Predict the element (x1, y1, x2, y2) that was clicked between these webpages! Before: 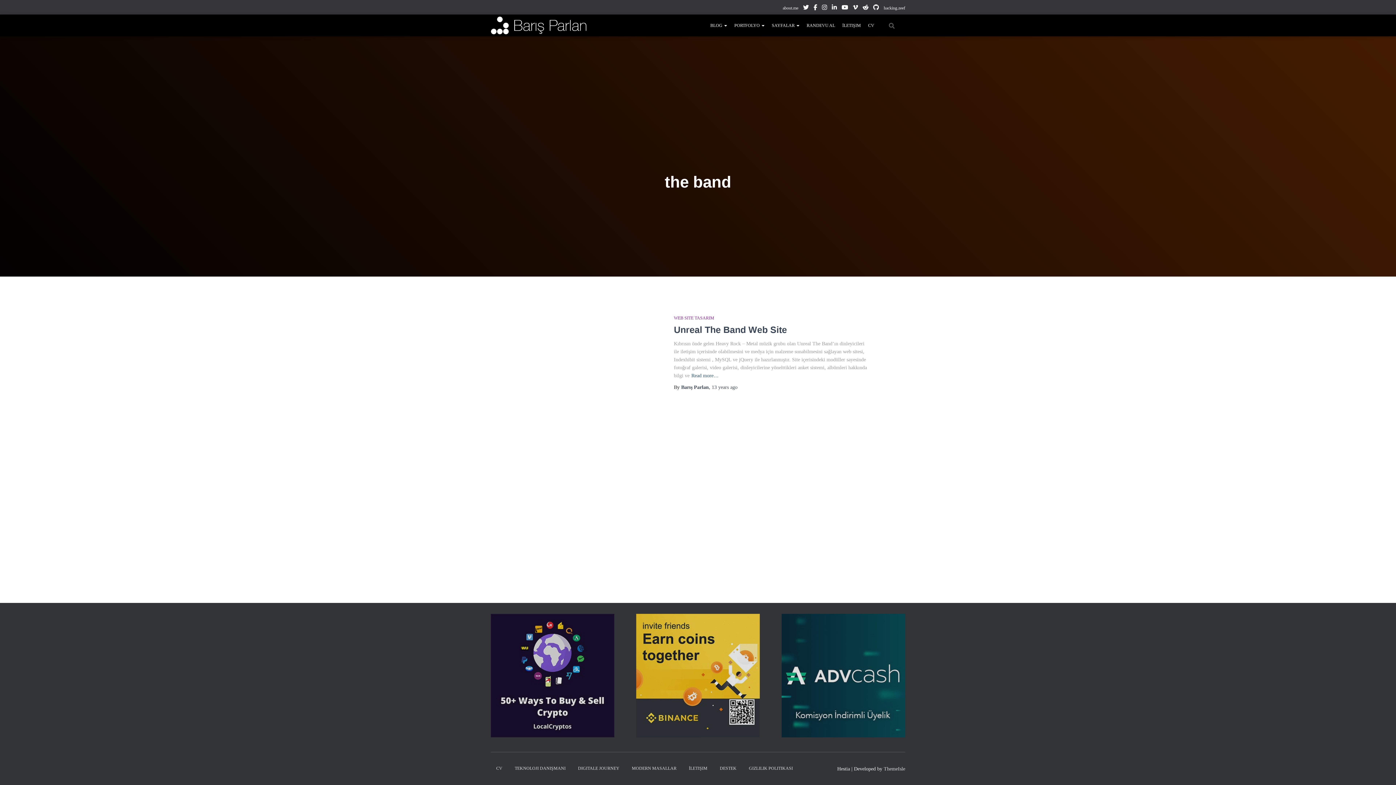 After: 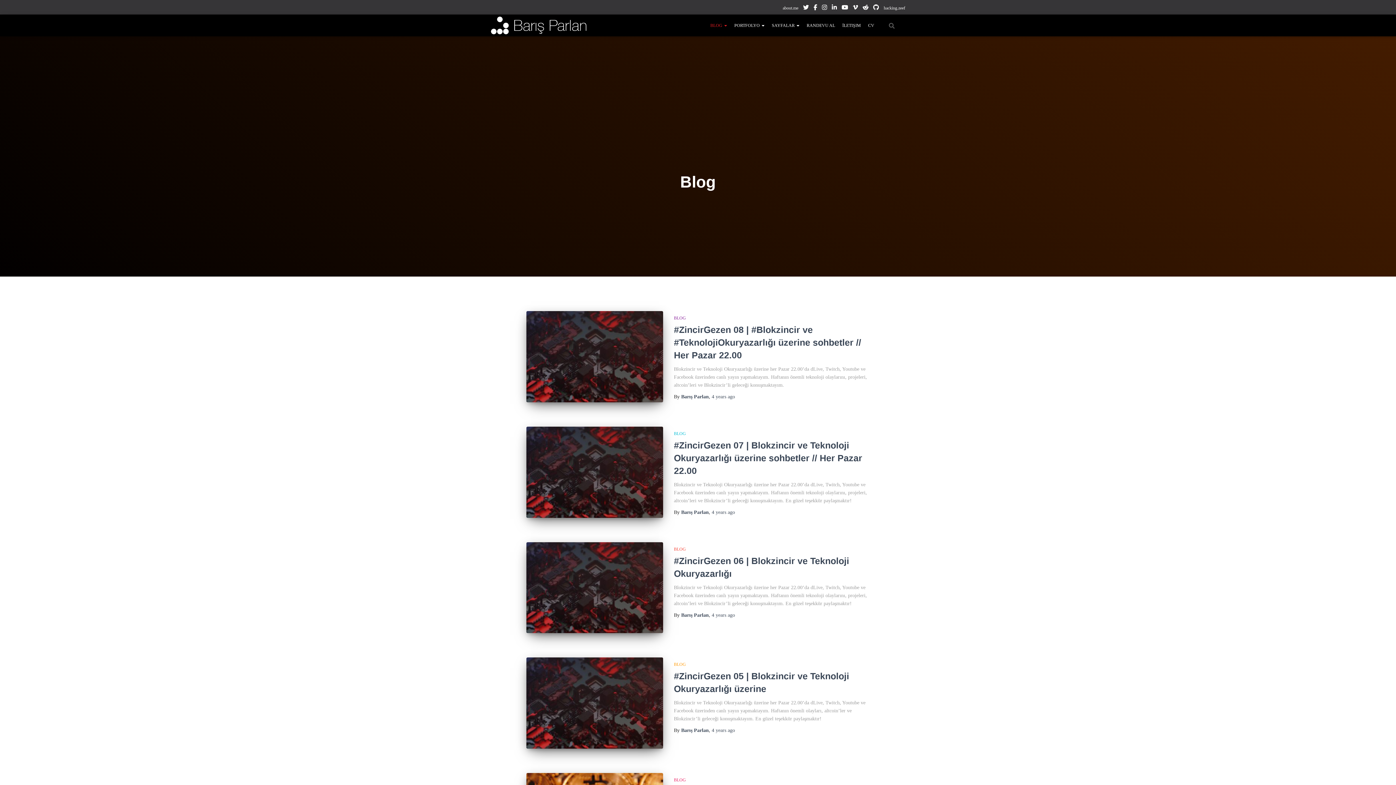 Action: bbox: (710, 21, 727, 29) label: BLOG 